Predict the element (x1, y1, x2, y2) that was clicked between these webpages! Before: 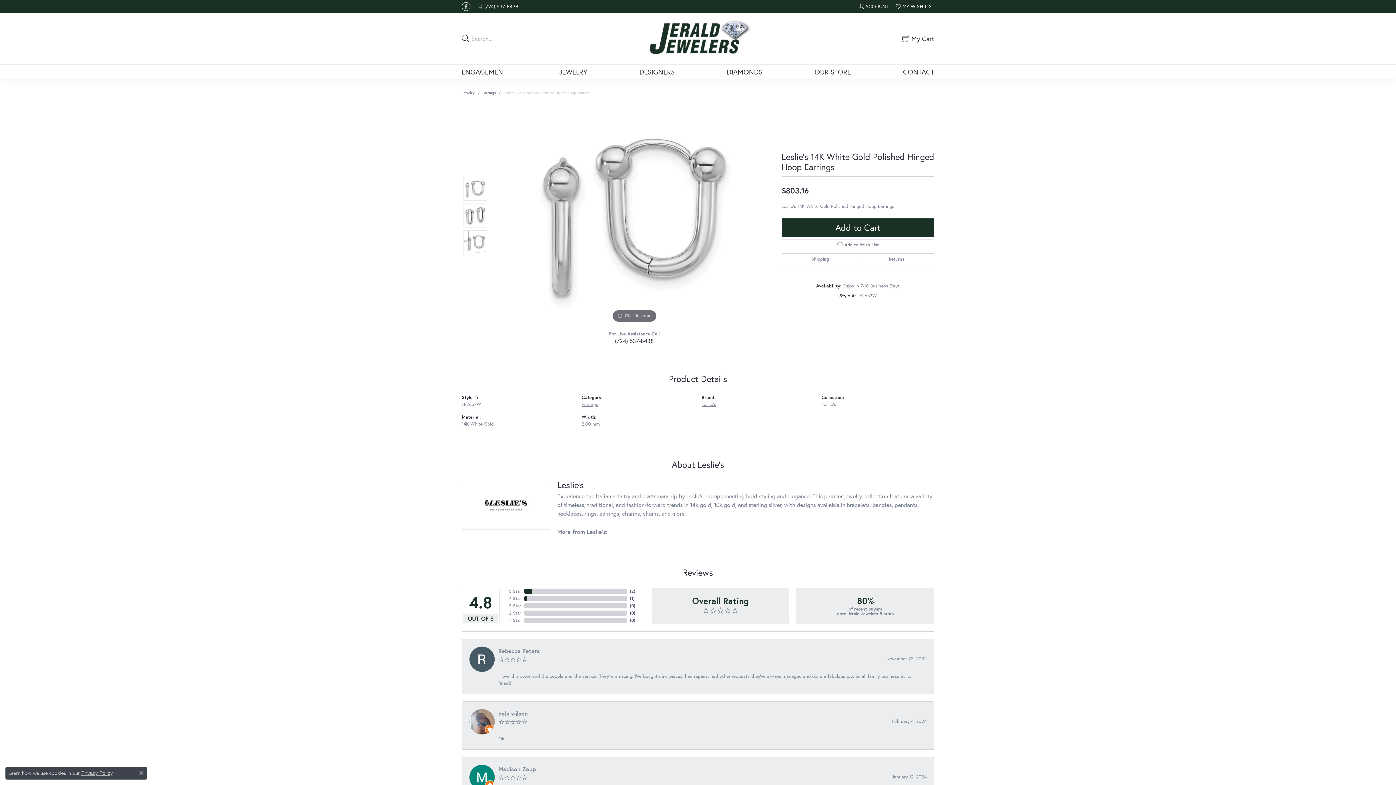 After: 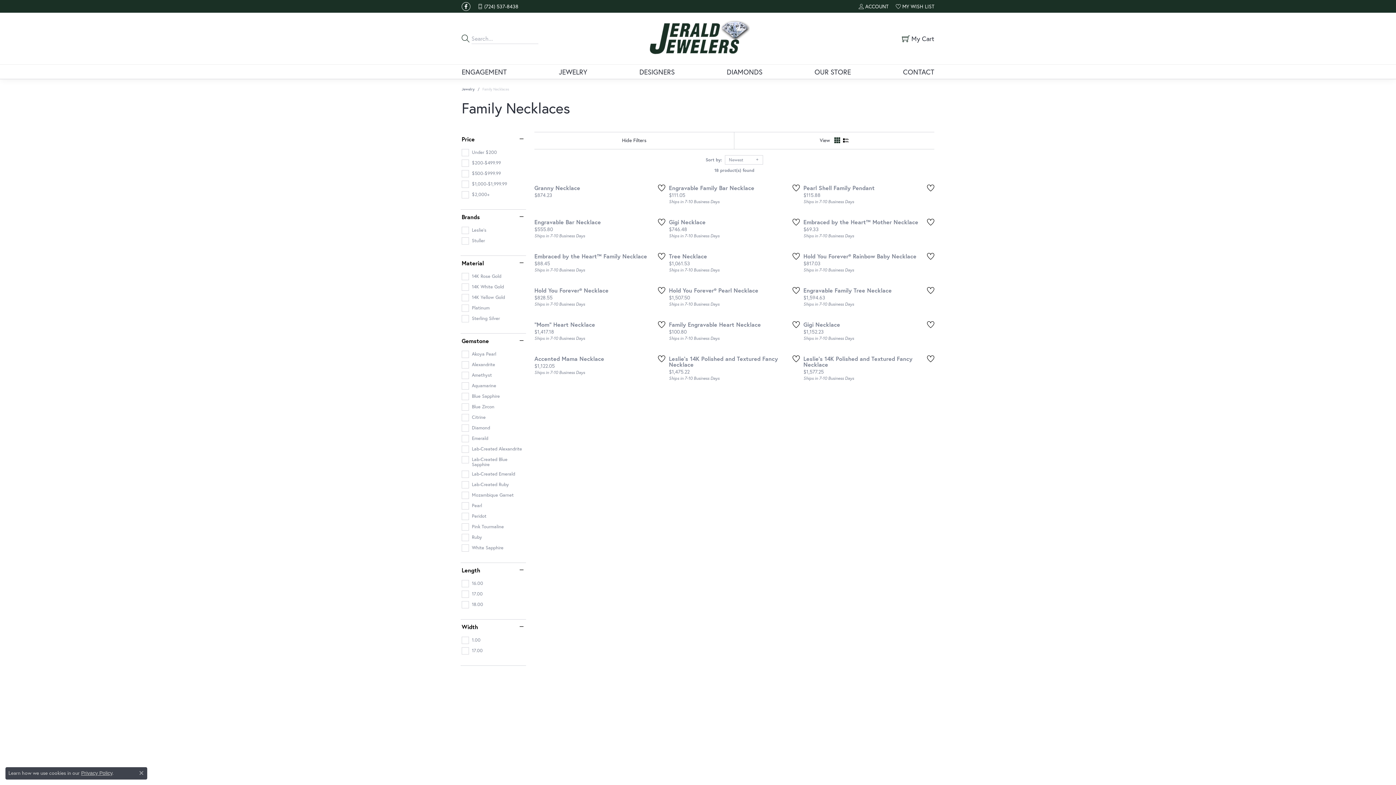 Action: bbox: (581, 701, 620, 708) label: Family Necklaces